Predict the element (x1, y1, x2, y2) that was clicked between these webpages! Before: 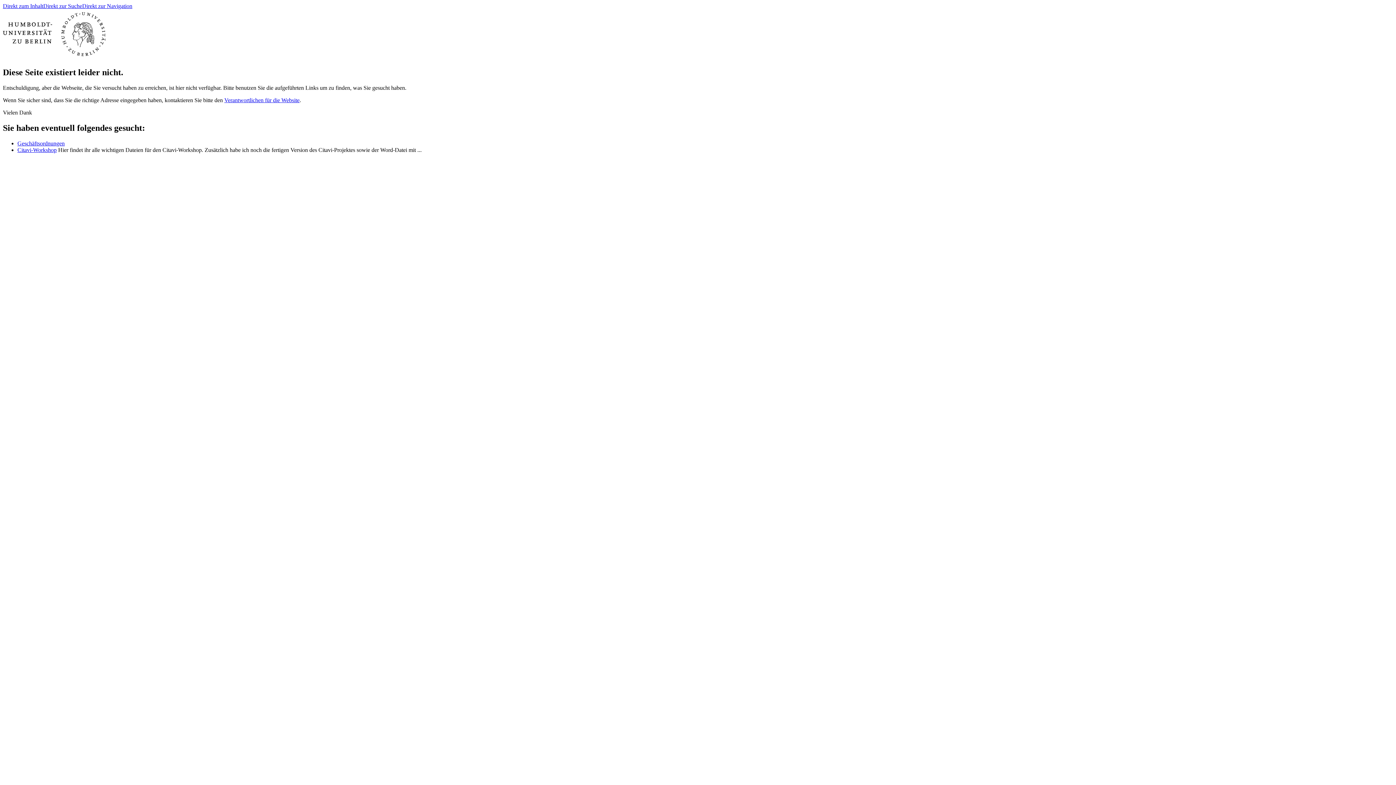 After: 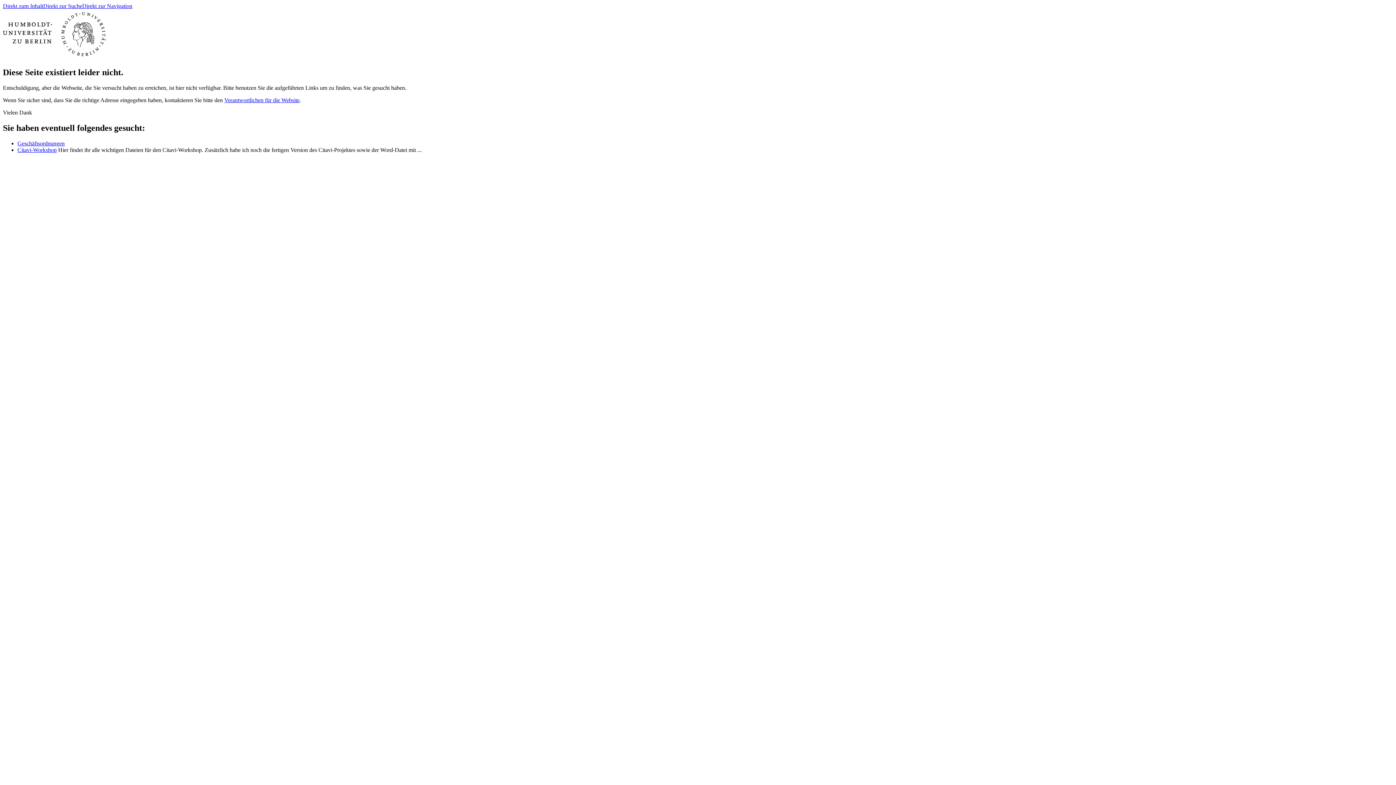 Action: bbox: (82, 2, 132, 9) label: Direkt zur Navigation